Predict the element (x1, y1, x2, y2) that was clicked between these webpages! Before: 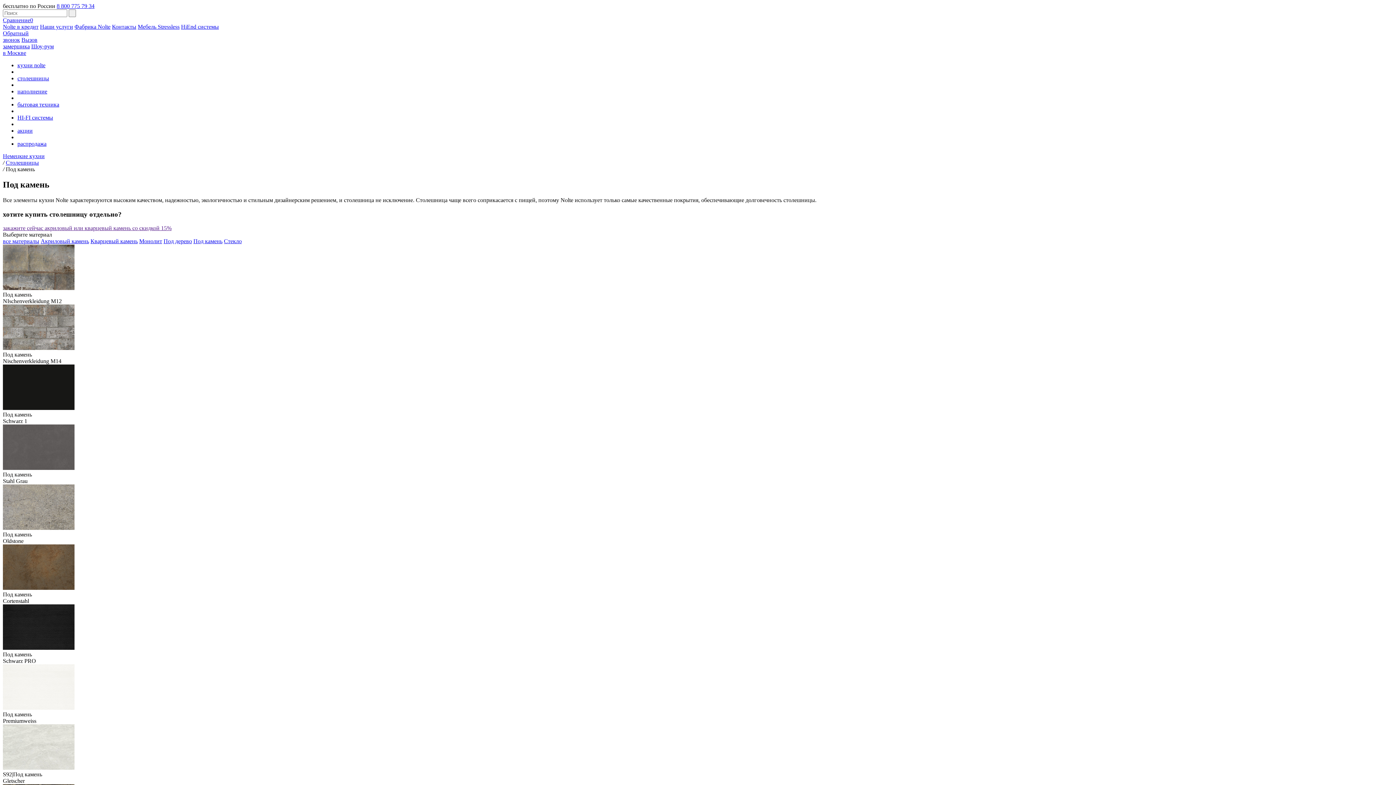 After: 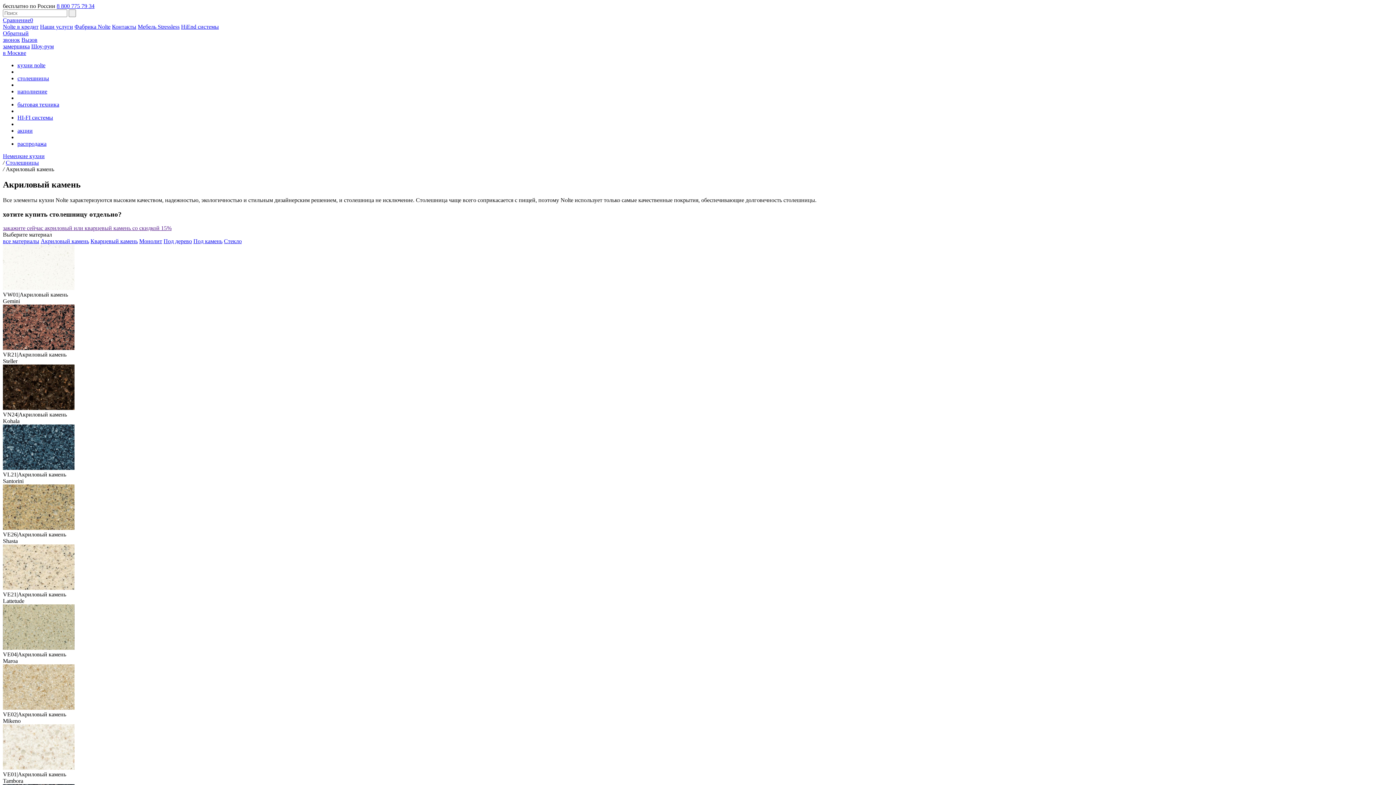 Action: label: Акриловый камень bbox: (40, 238, 89, 244)